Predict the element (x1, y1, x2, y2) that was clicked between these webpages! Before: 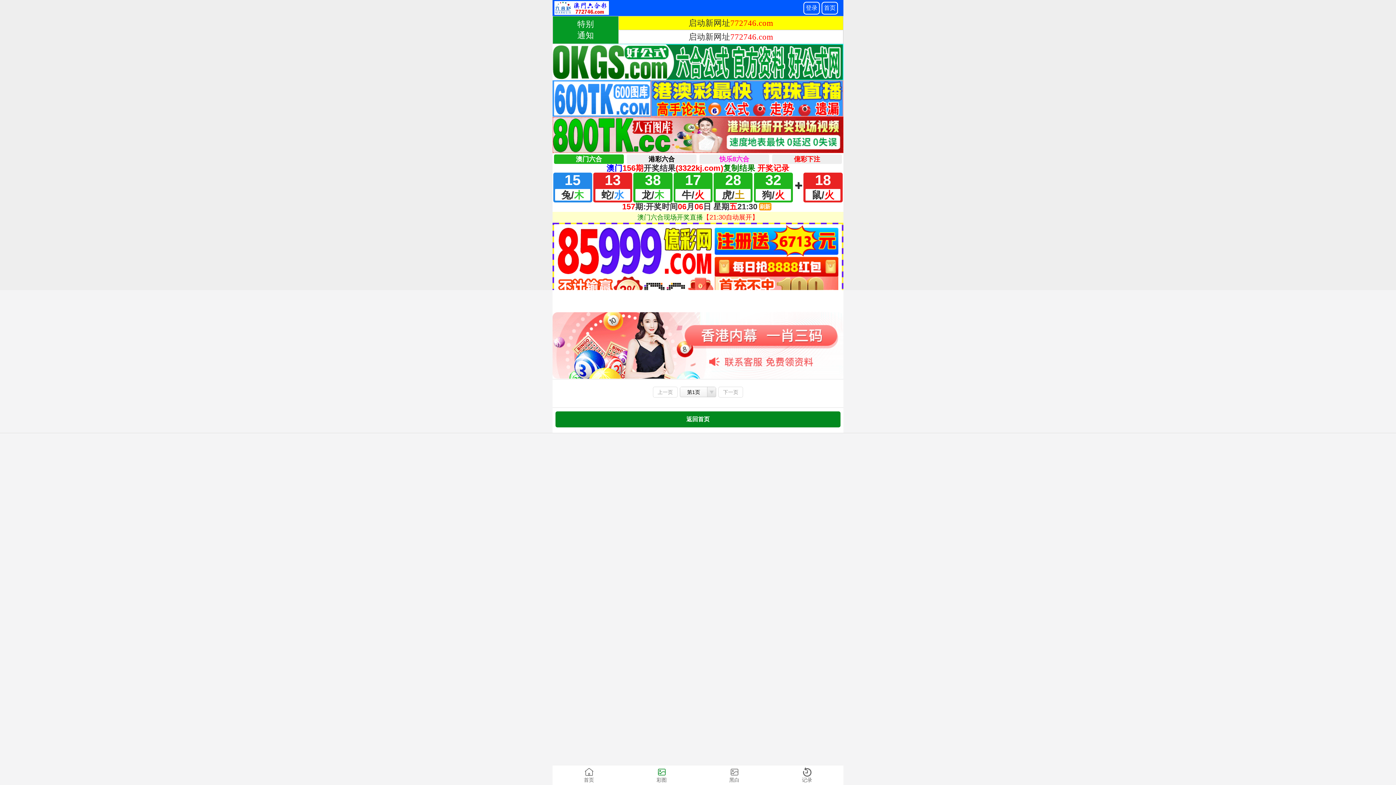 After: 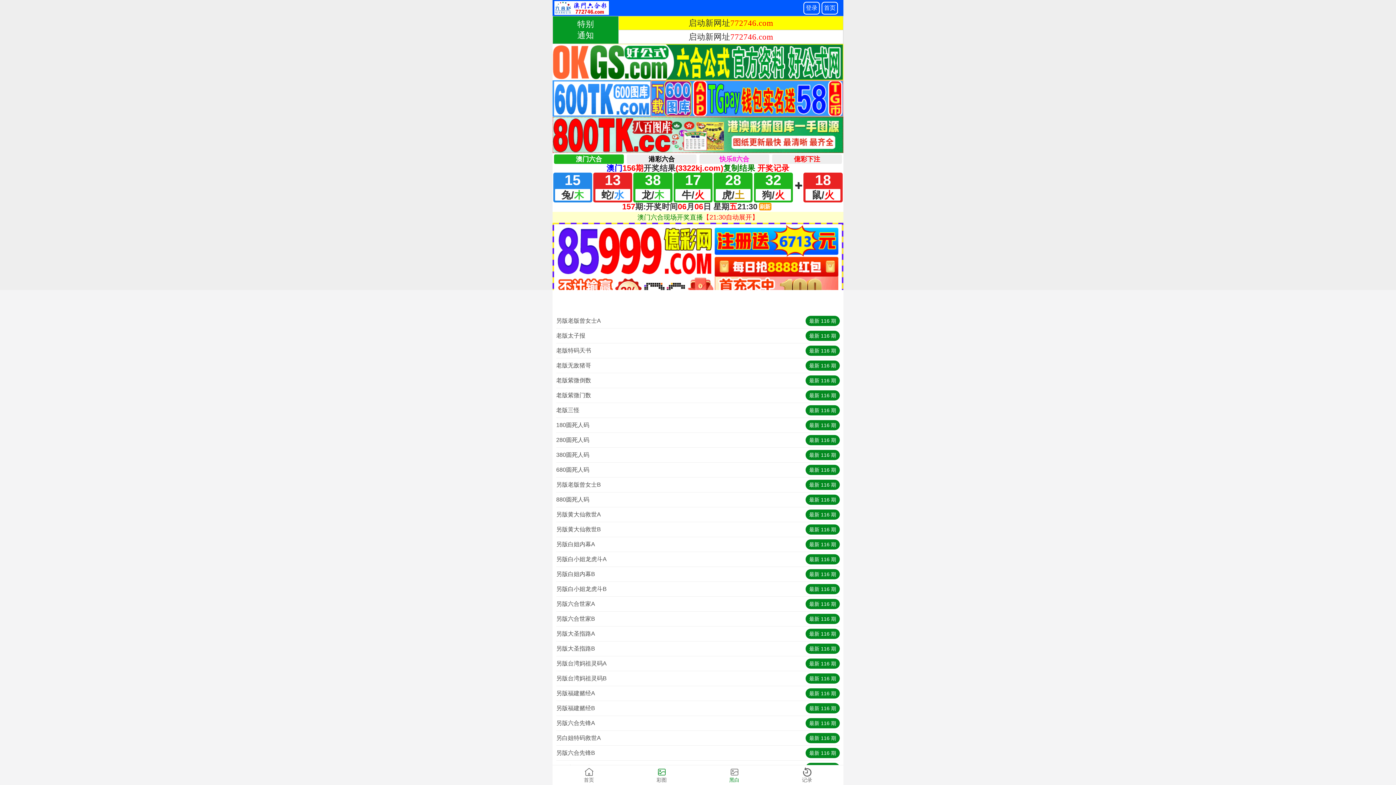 Action: bbox: (698, 765, 770, 785) label: 黑白